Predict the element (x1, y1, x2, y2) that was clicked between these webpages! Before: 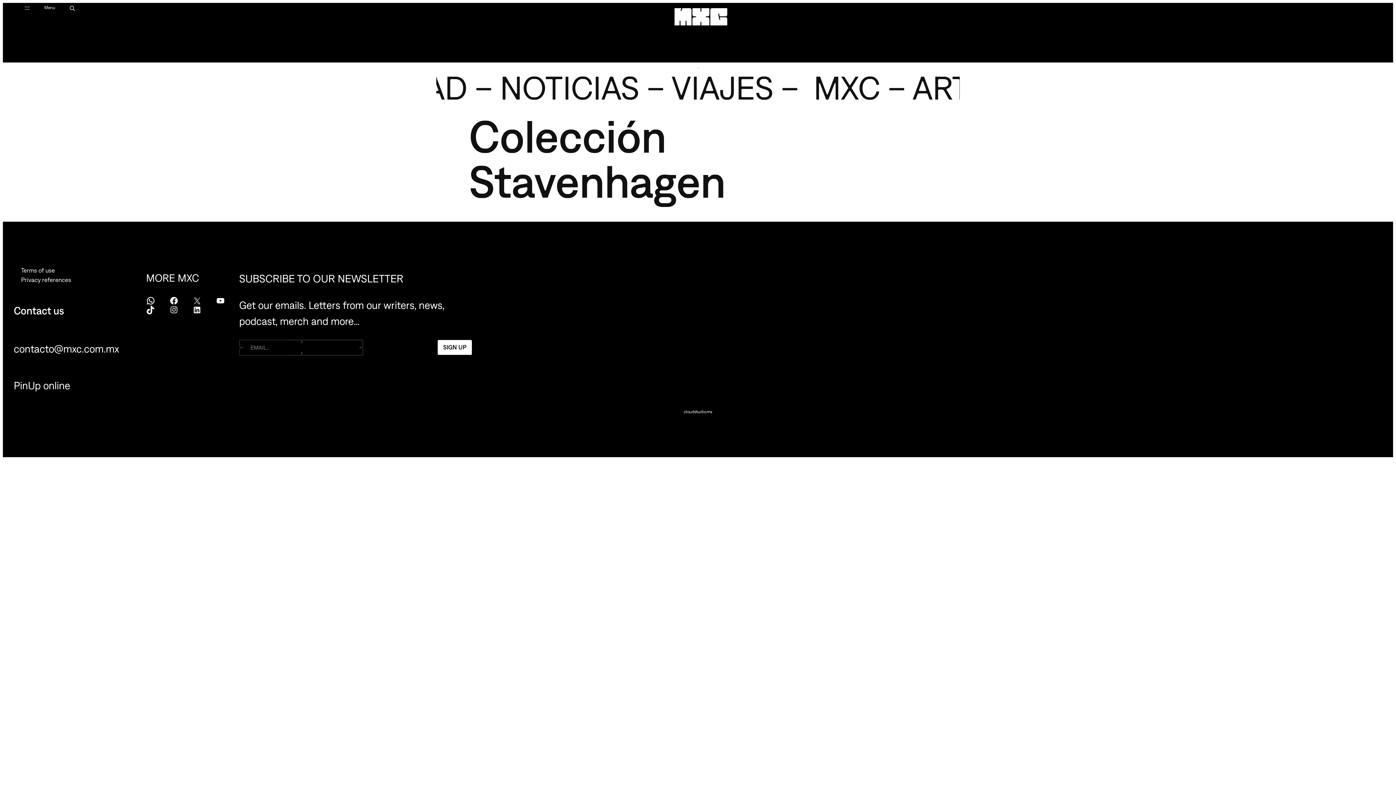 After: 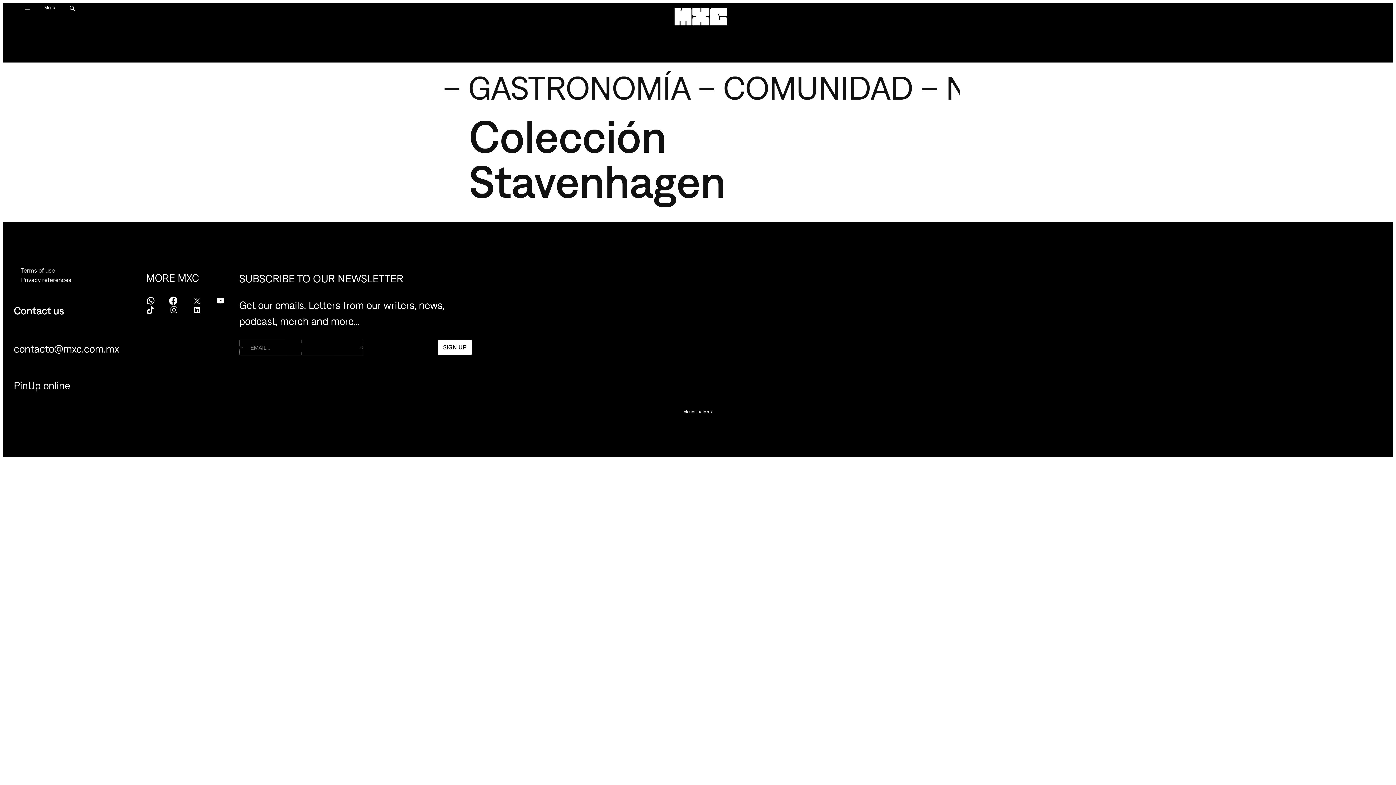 Action: bbox: (169, 296, 192, 305) label: Facebook